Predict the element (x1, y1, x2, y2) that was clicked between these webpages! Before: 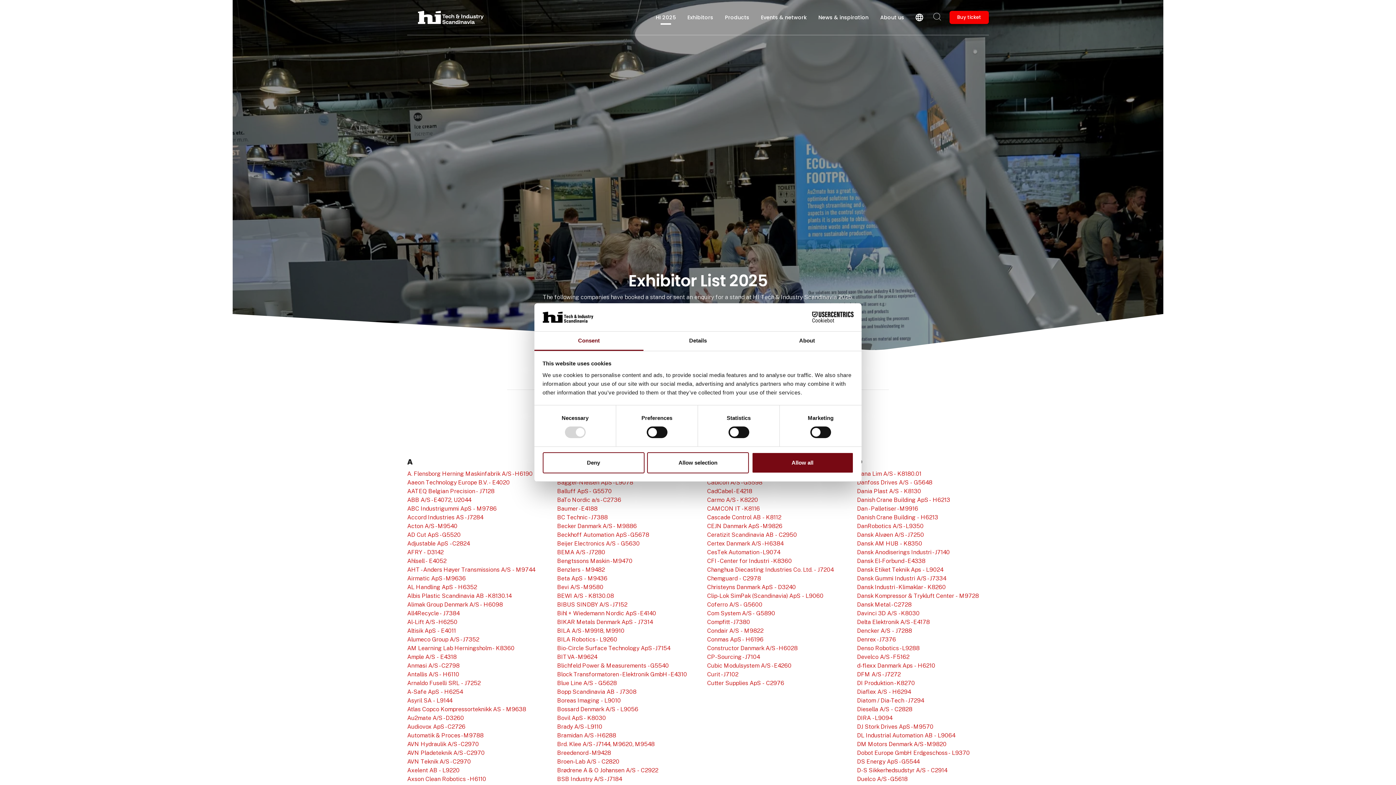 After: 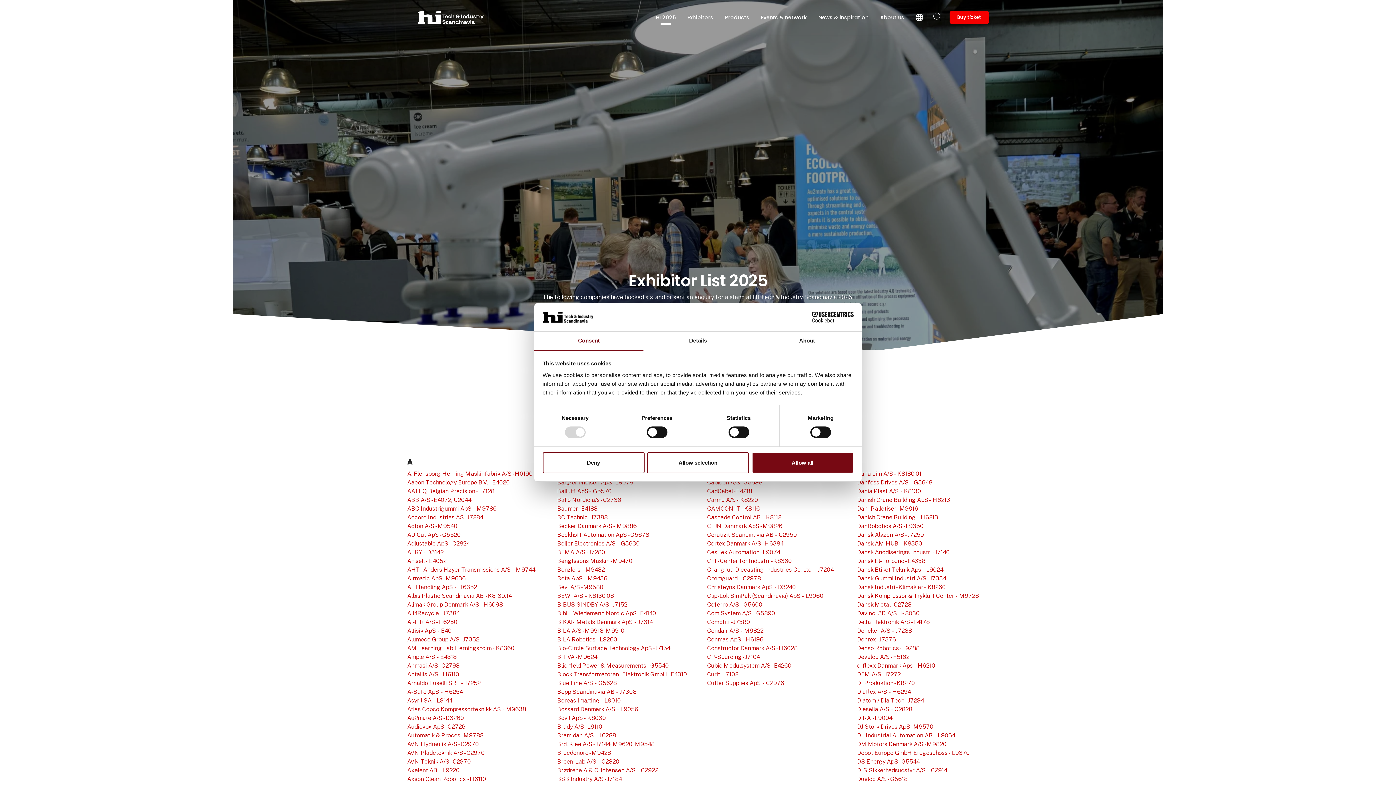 Action: bbox: (407, 758, 470, 765) label: AVN Teknik A/S - C2970